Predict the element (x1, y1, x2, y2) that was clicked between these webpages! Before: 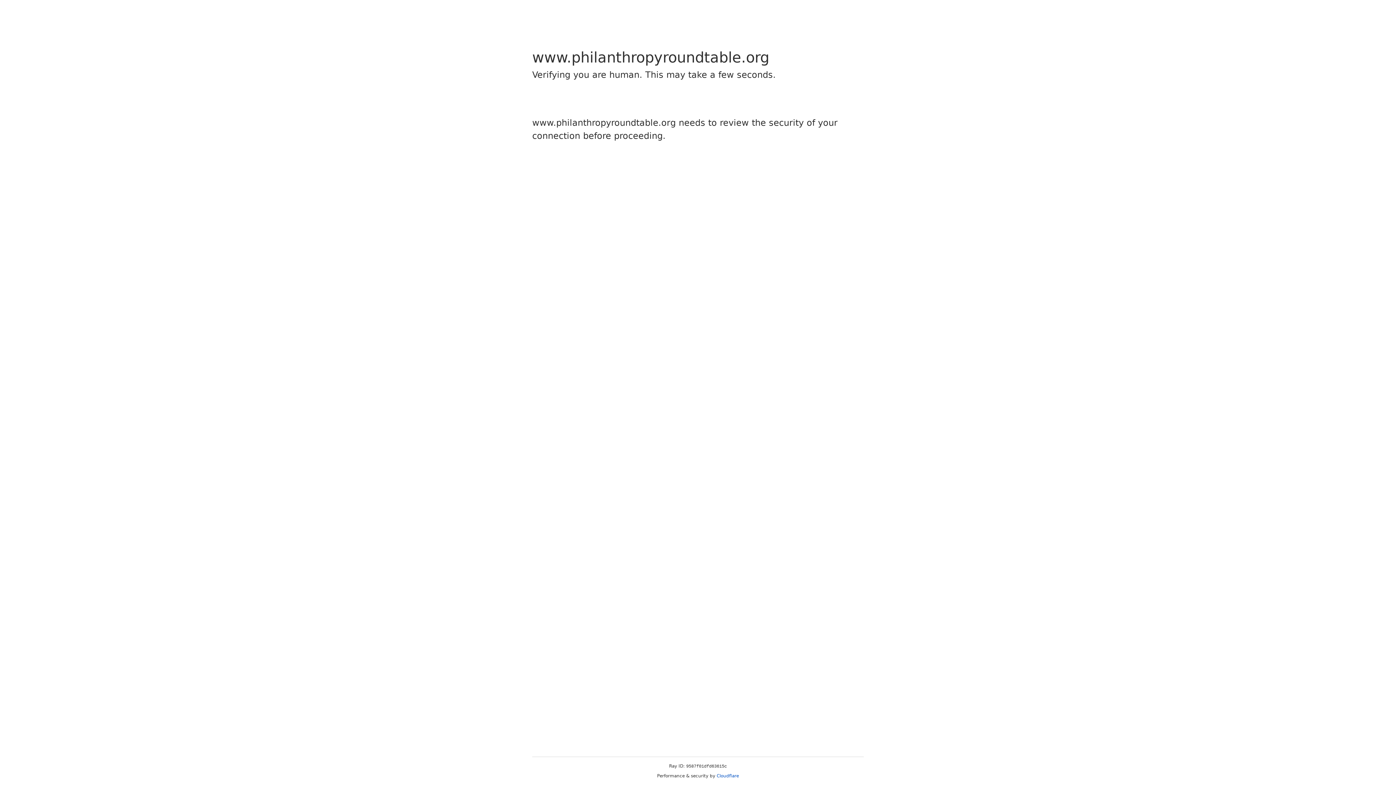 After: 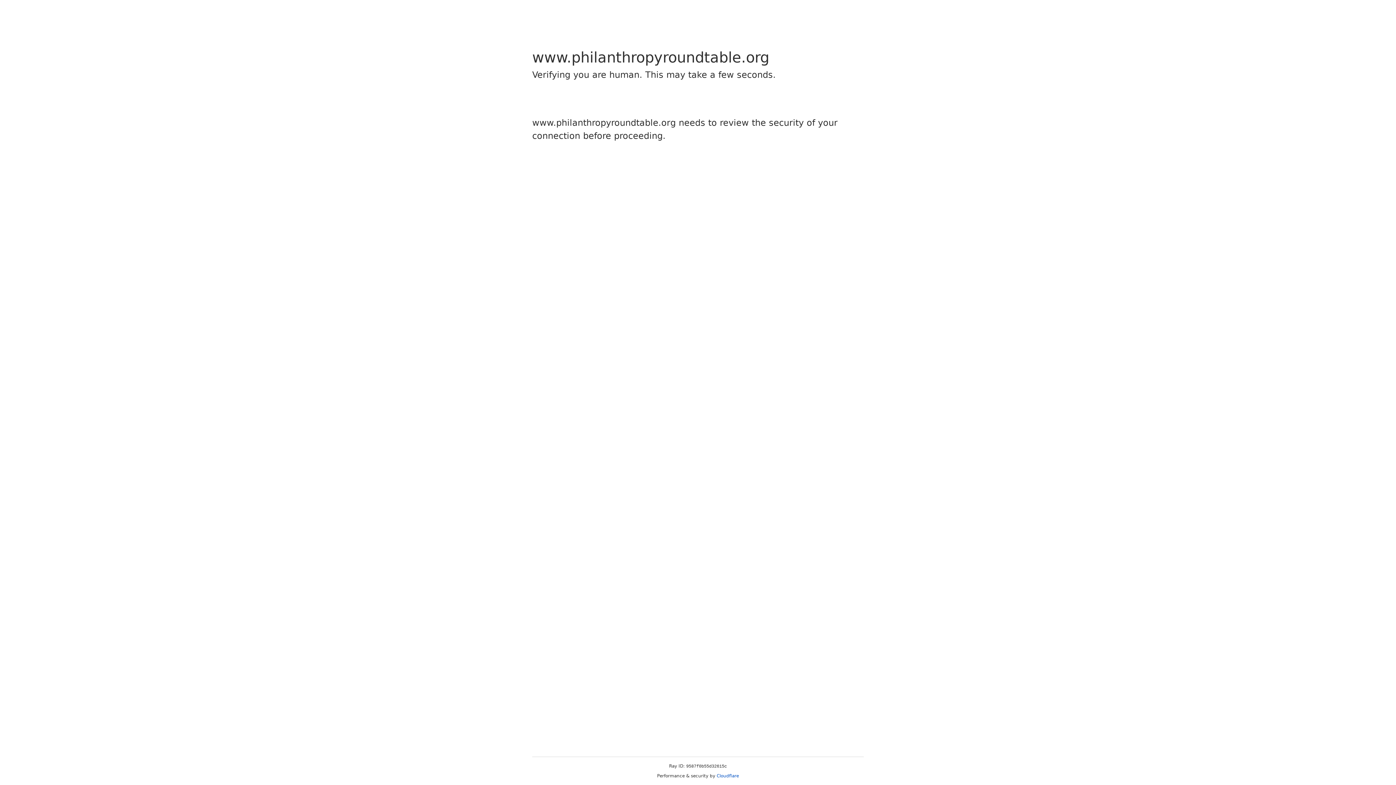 Action: label: Cloudflare bbox: (716, 773, 739, 778)